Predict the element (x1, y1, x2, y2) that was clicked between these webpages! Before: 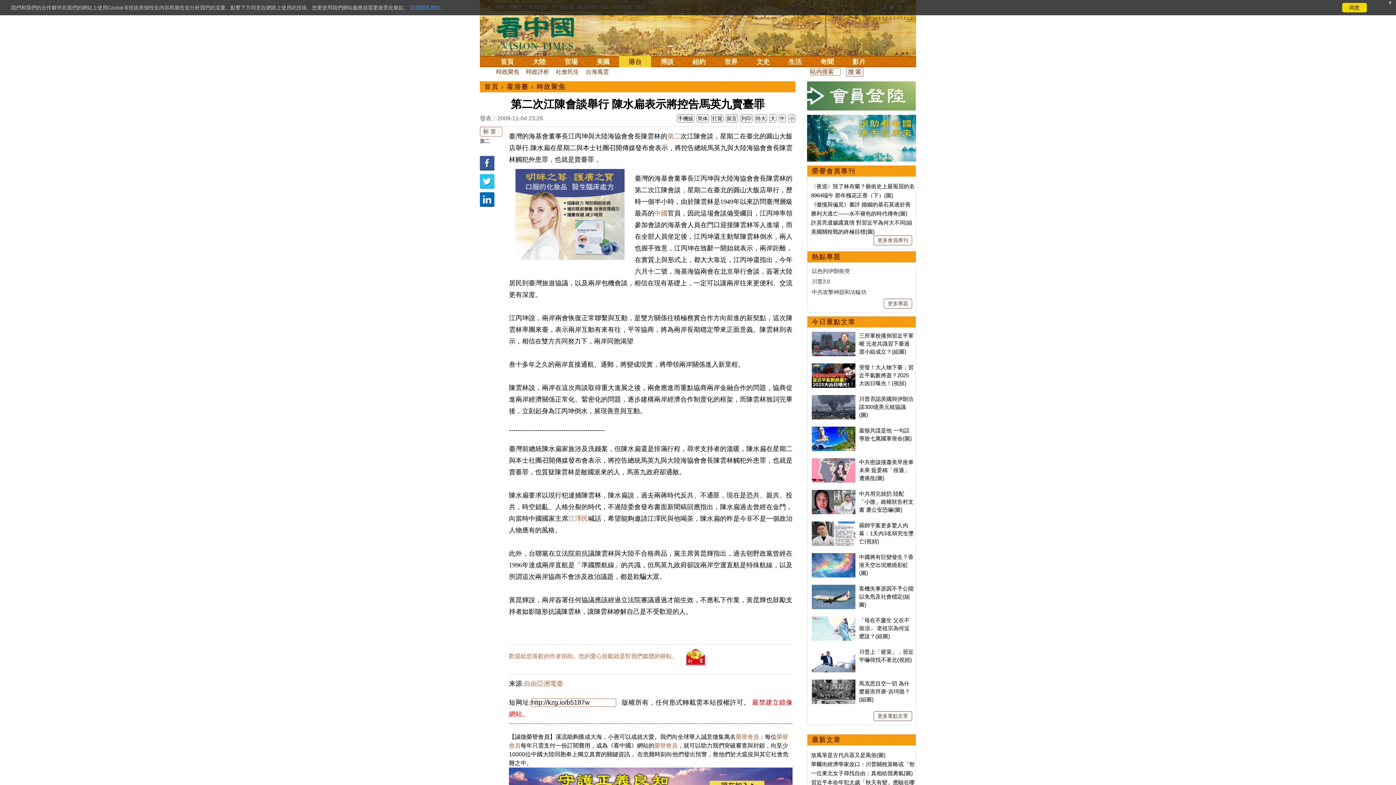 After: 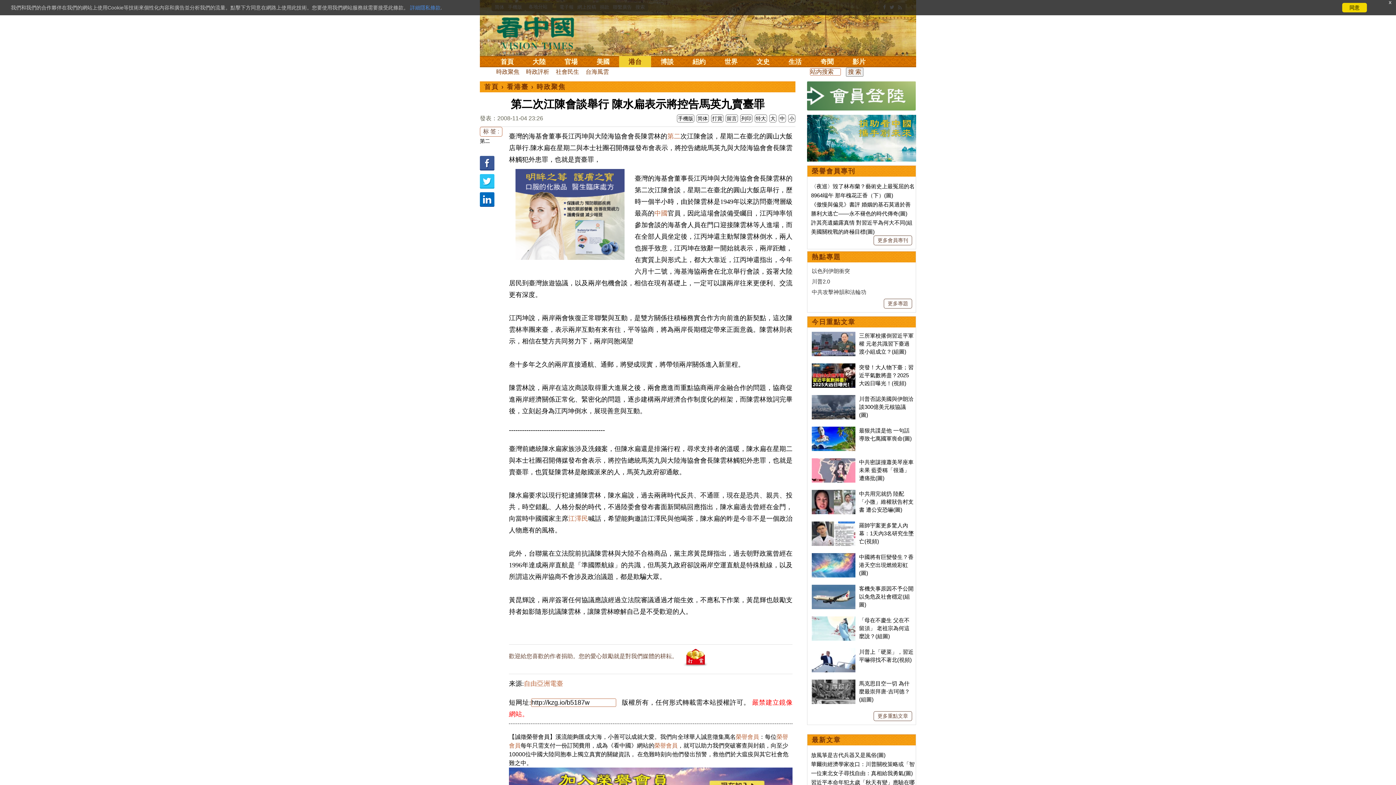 Action: bbox: (509, 653, 677, 659) label: 歡迎給您喜歡的作者捐助。您的愛心鼓勵就是對我們媒體的耕耘。